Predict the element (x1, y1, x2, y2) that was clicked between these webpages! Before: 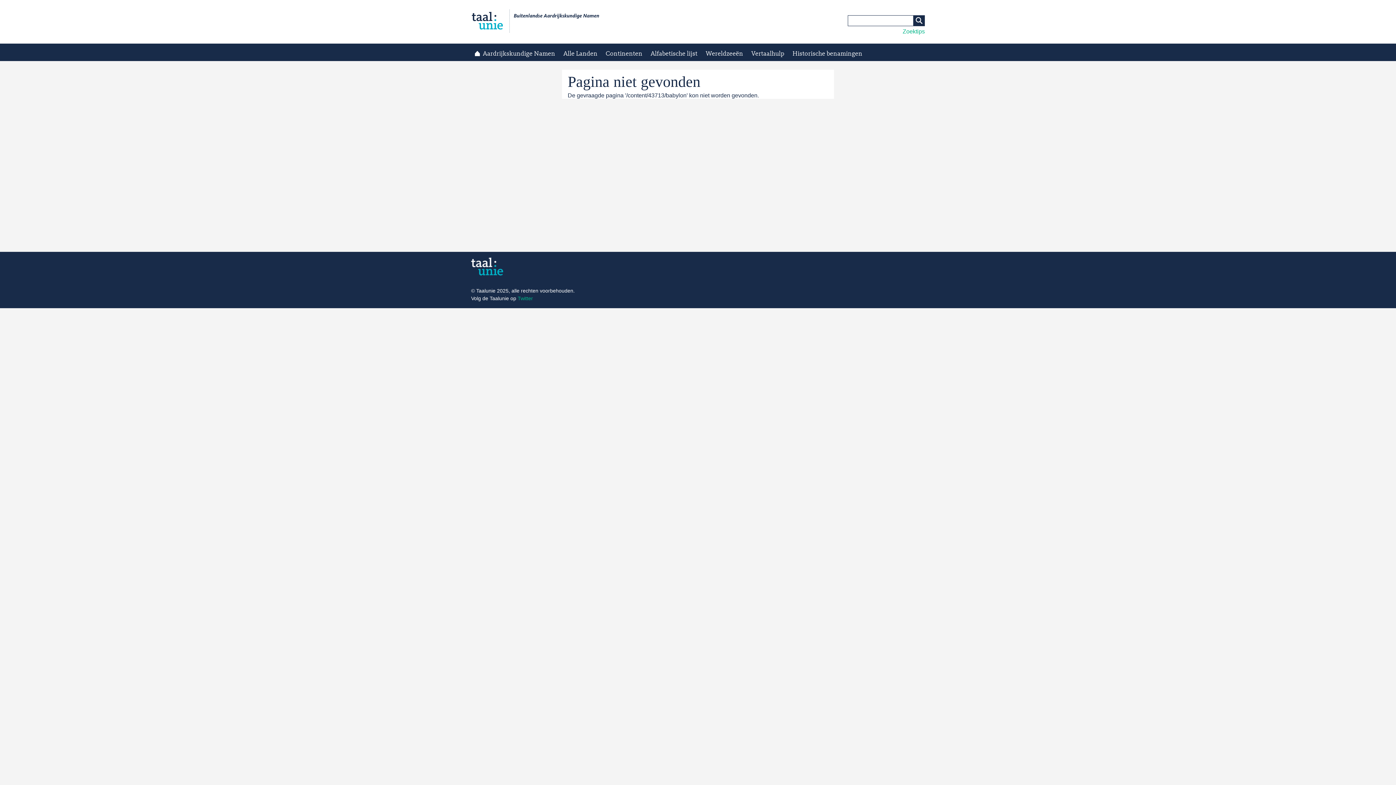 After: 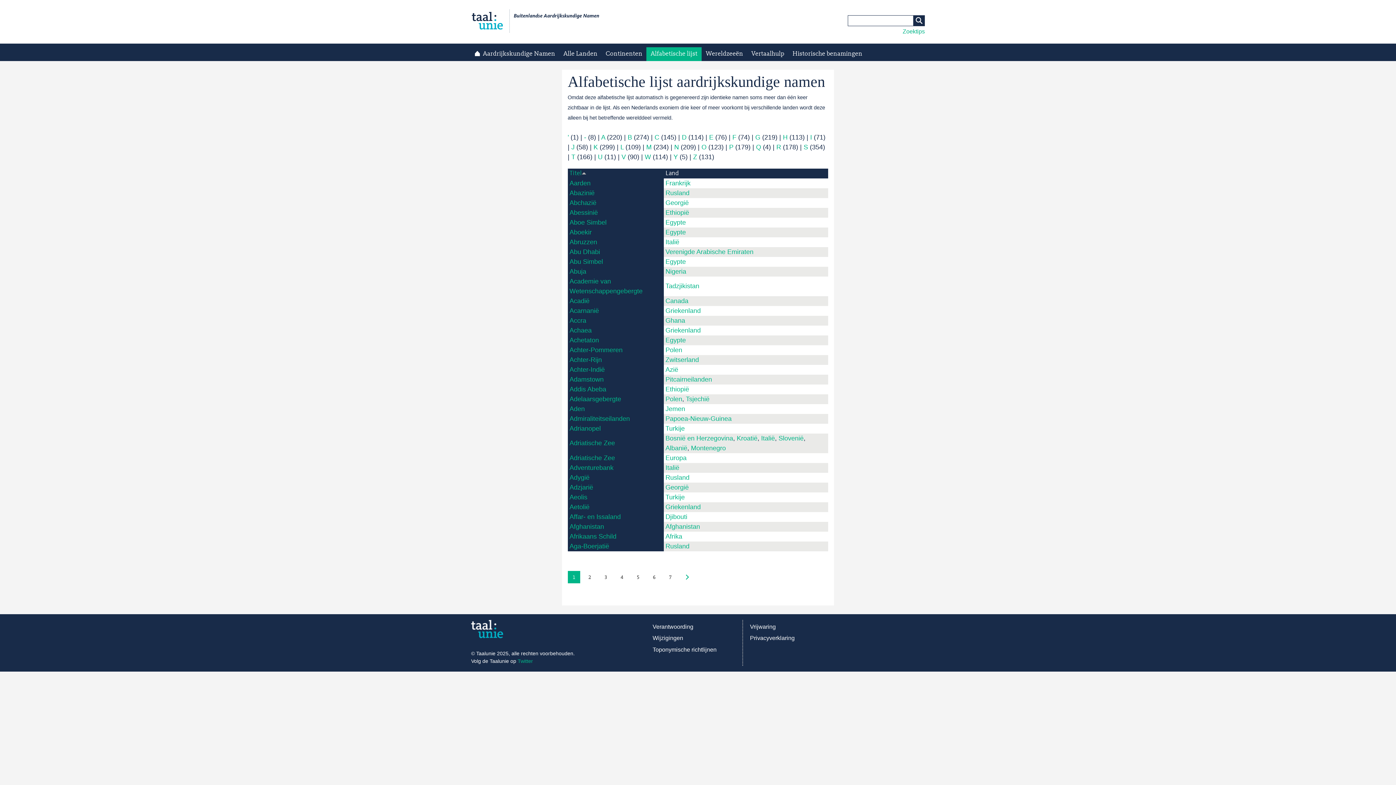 Action: bbox: (646, 47, 701, 60) label: Alfabetische lijst